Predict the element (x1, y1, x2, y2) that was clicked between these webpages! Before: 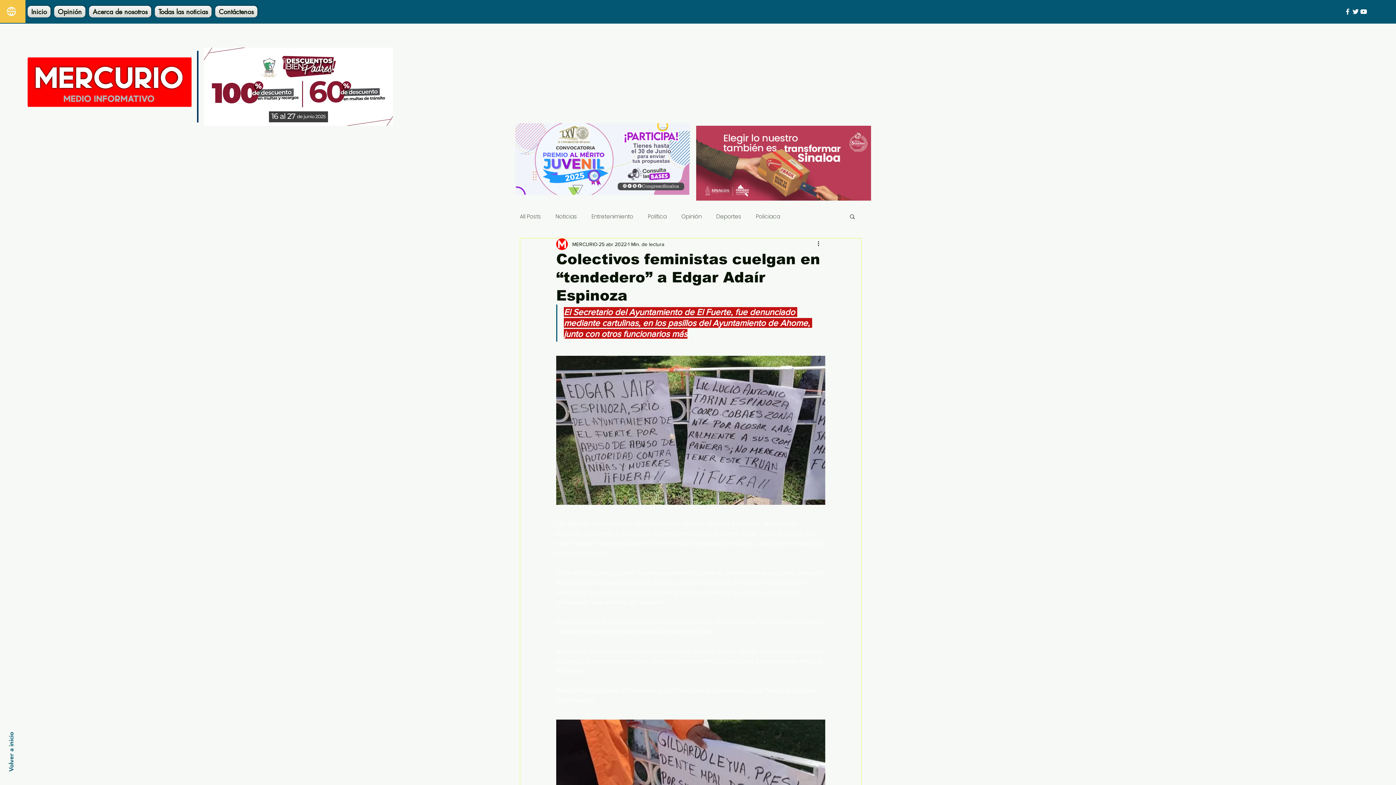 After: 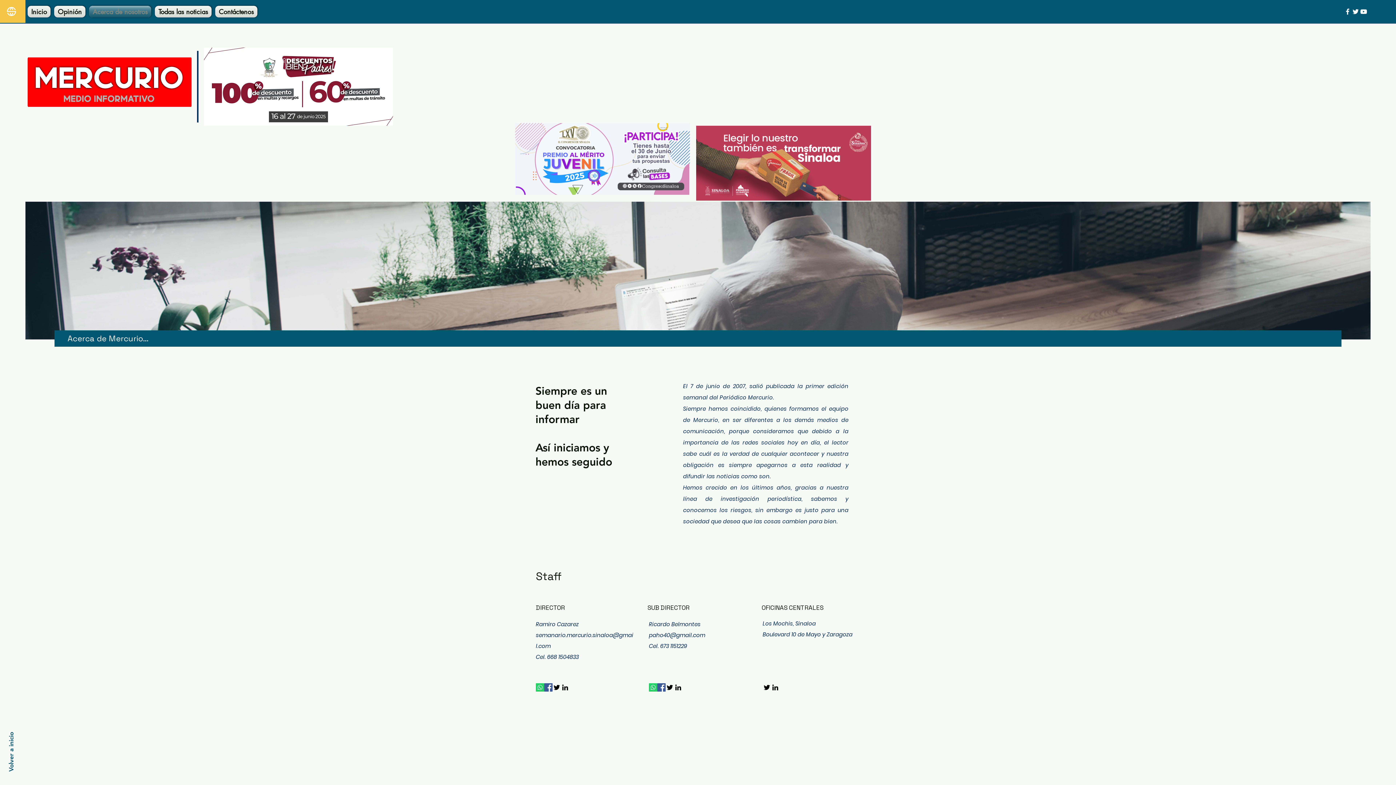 Action: label: Acerca de nosotros bbox: (87, 5, 153, 17)